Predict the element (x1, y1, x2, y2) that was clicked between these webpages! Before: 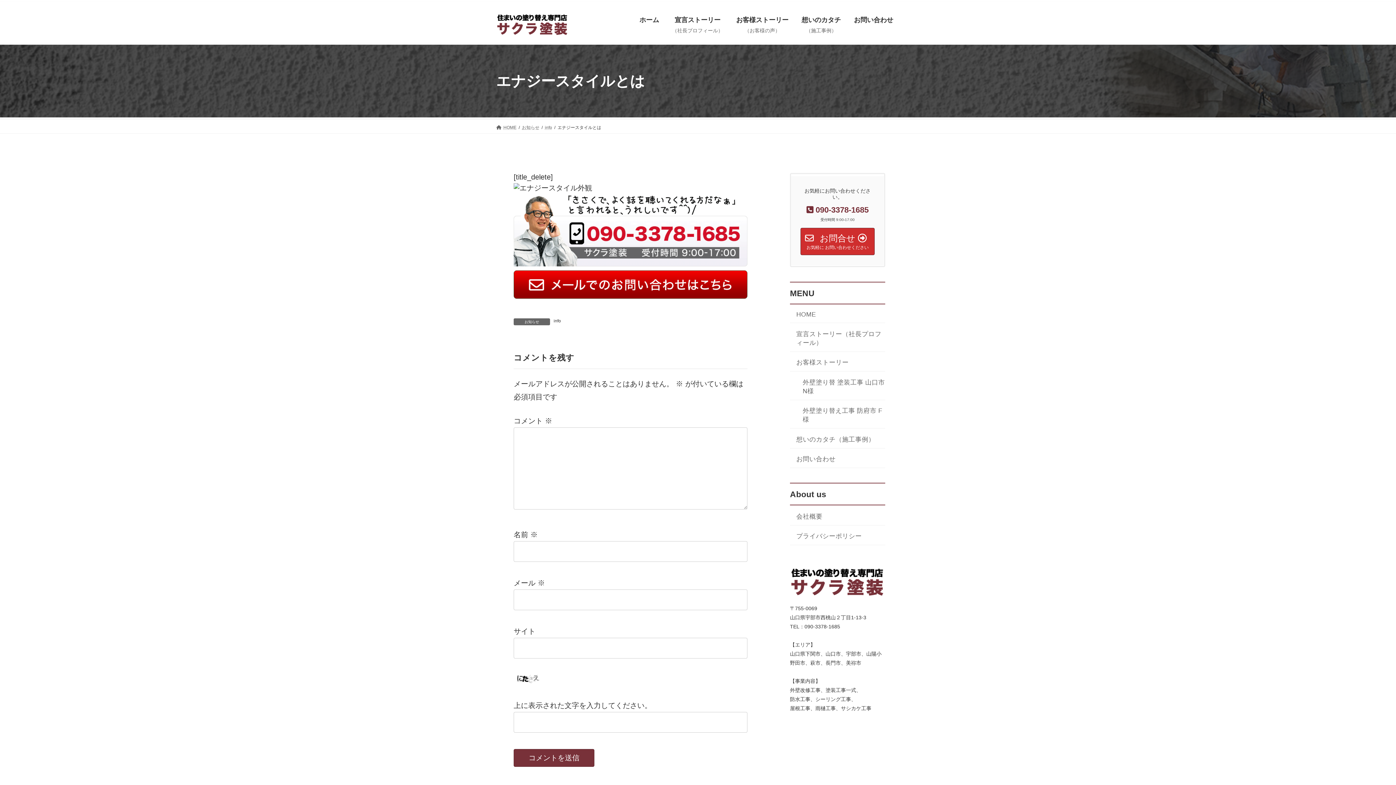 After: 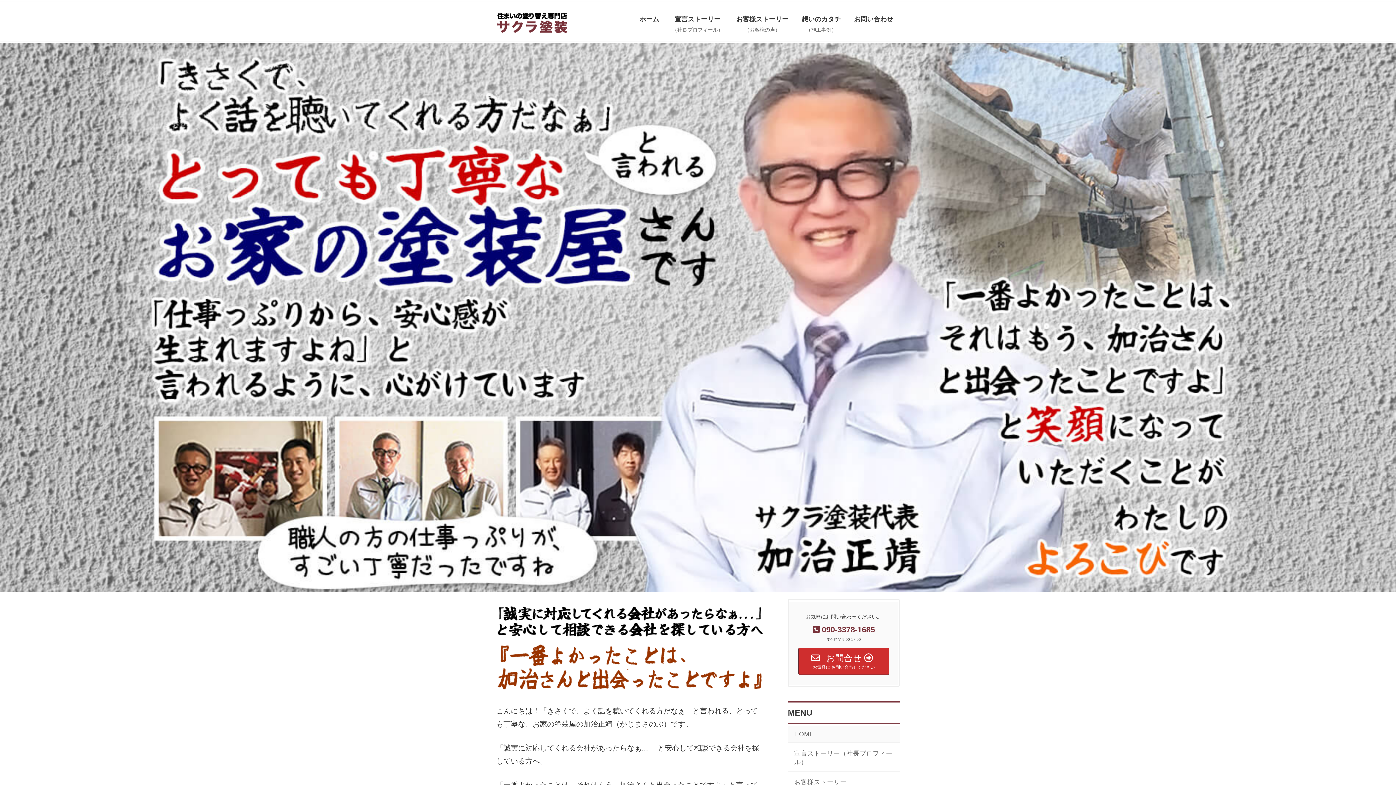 Action: label: HOME bbox: (790, 306, 885, 323)